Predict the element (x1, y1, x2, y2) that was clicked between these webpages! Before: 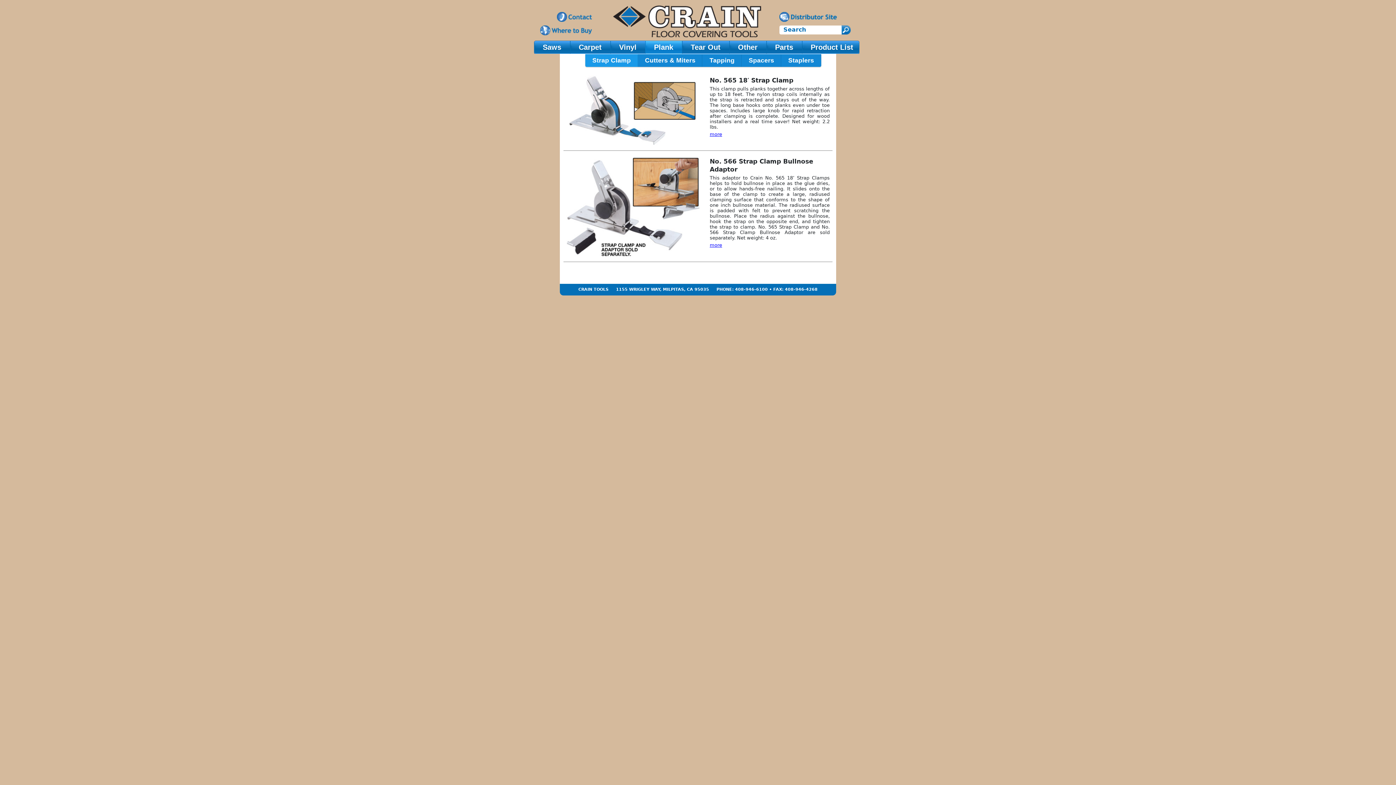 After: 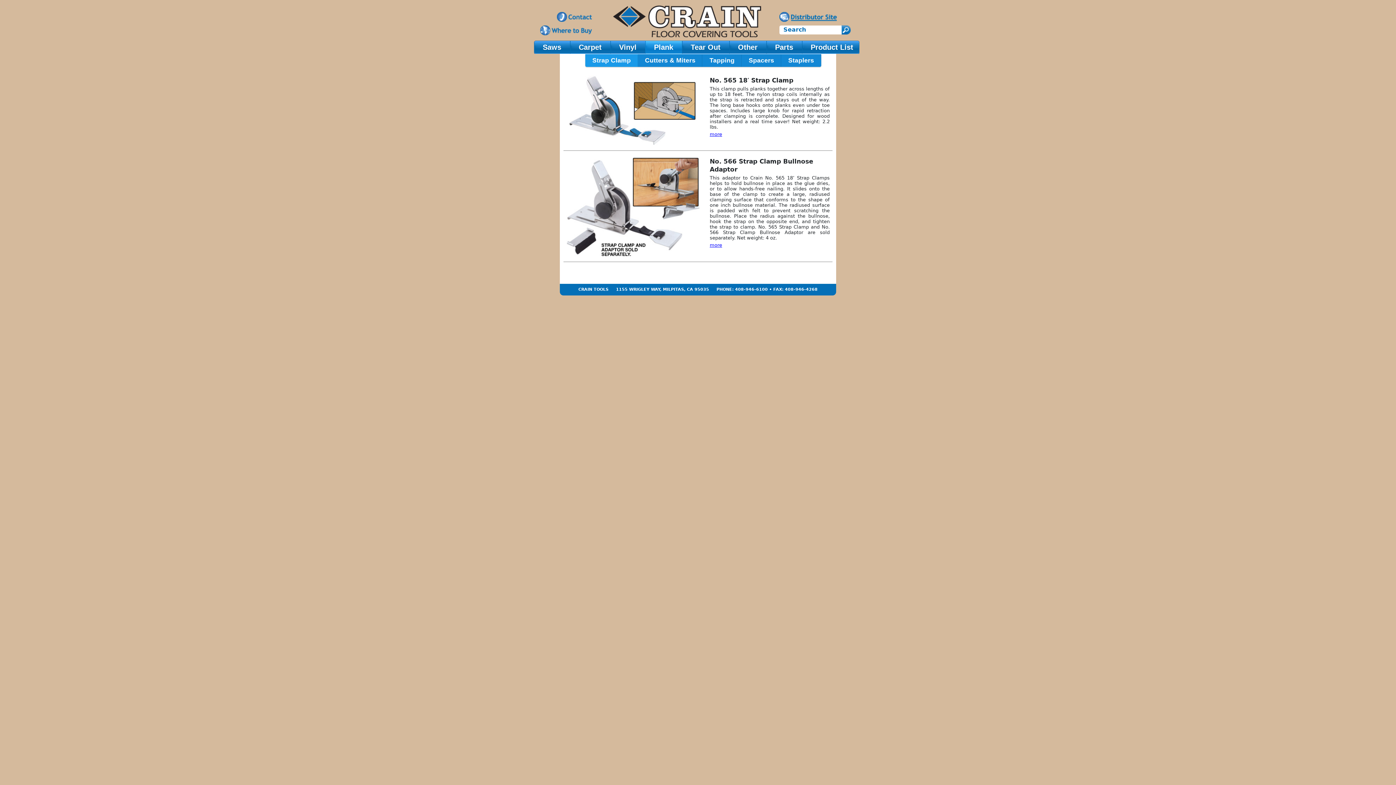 Action: label: Distributor Site bbox: (779, 12, 837, 21)